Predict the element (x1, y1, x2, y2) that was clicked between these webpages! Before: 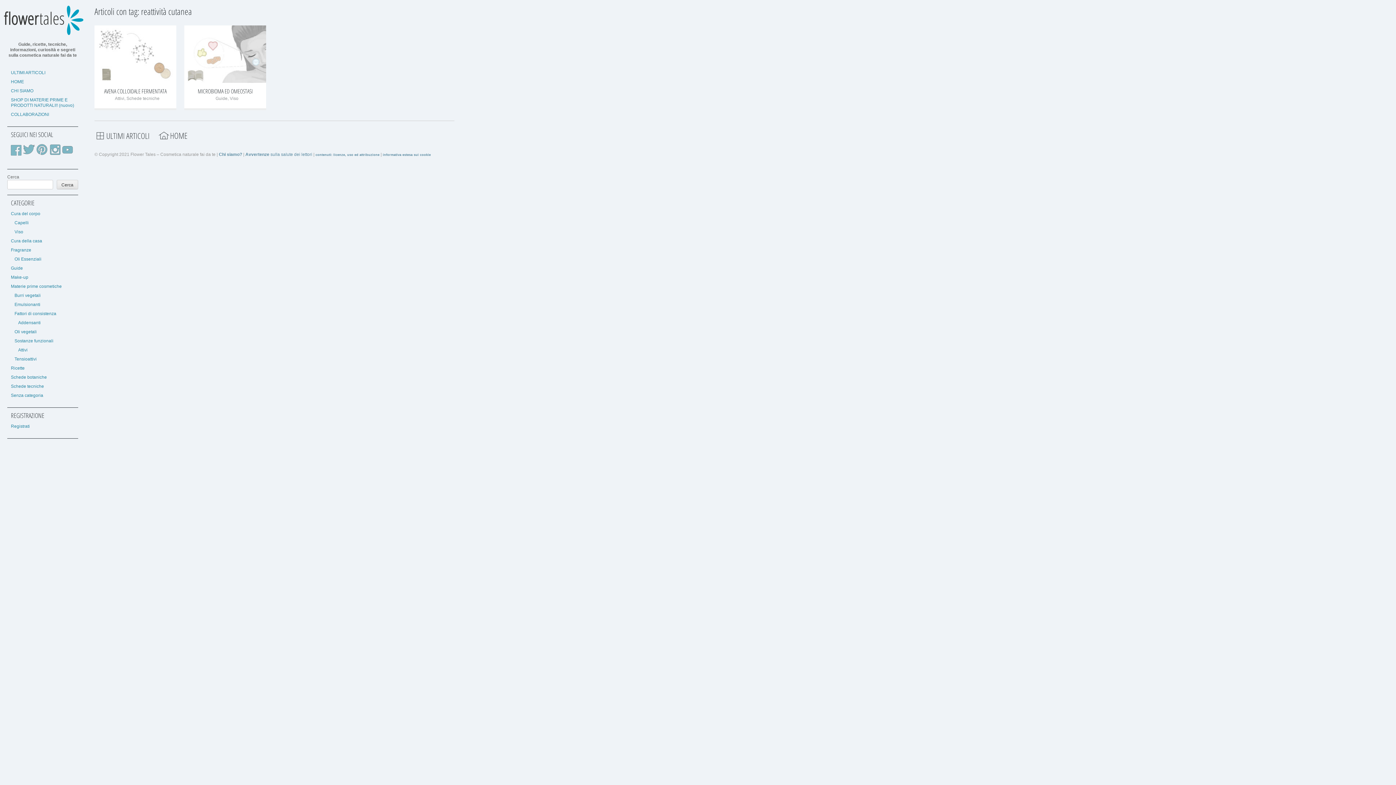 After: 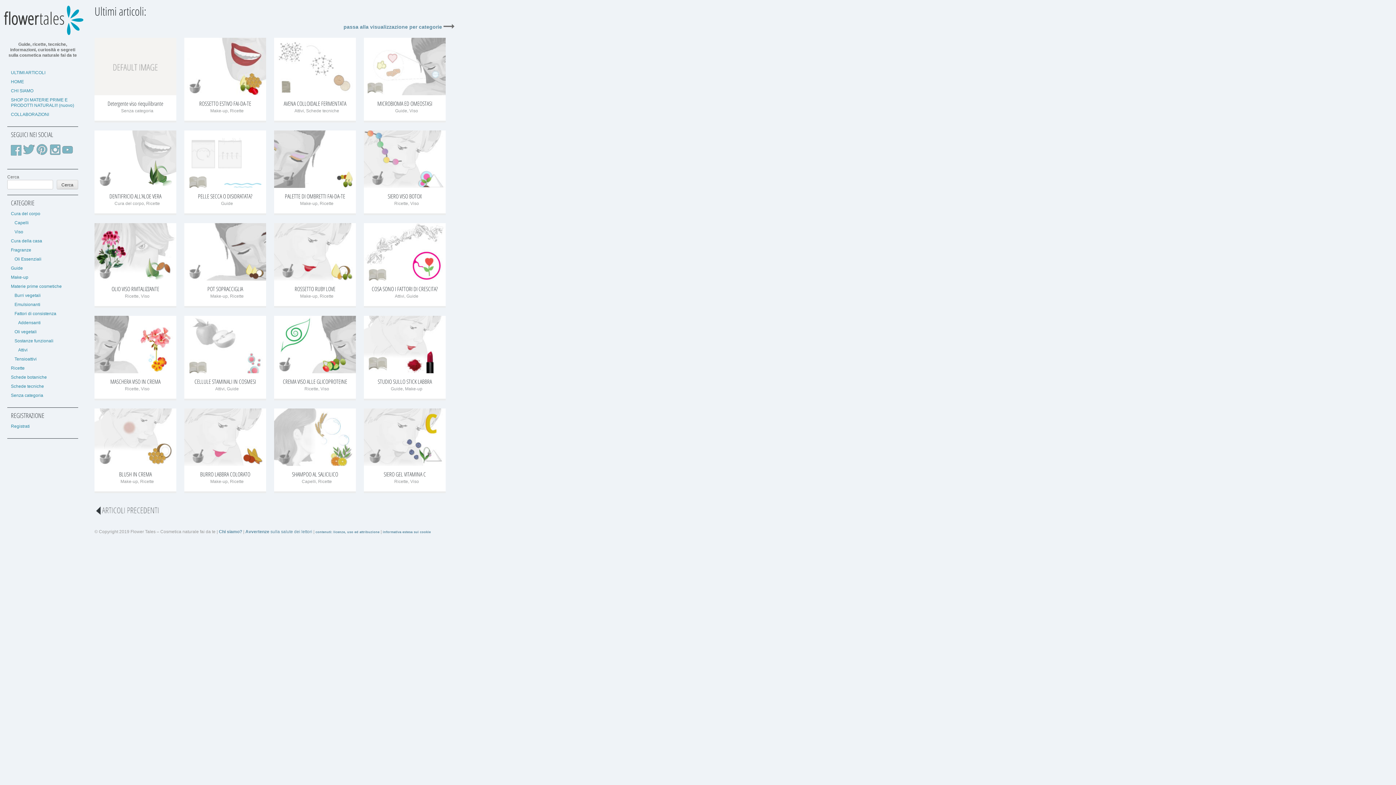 Action: bbox: (94, 137, 156, 143)